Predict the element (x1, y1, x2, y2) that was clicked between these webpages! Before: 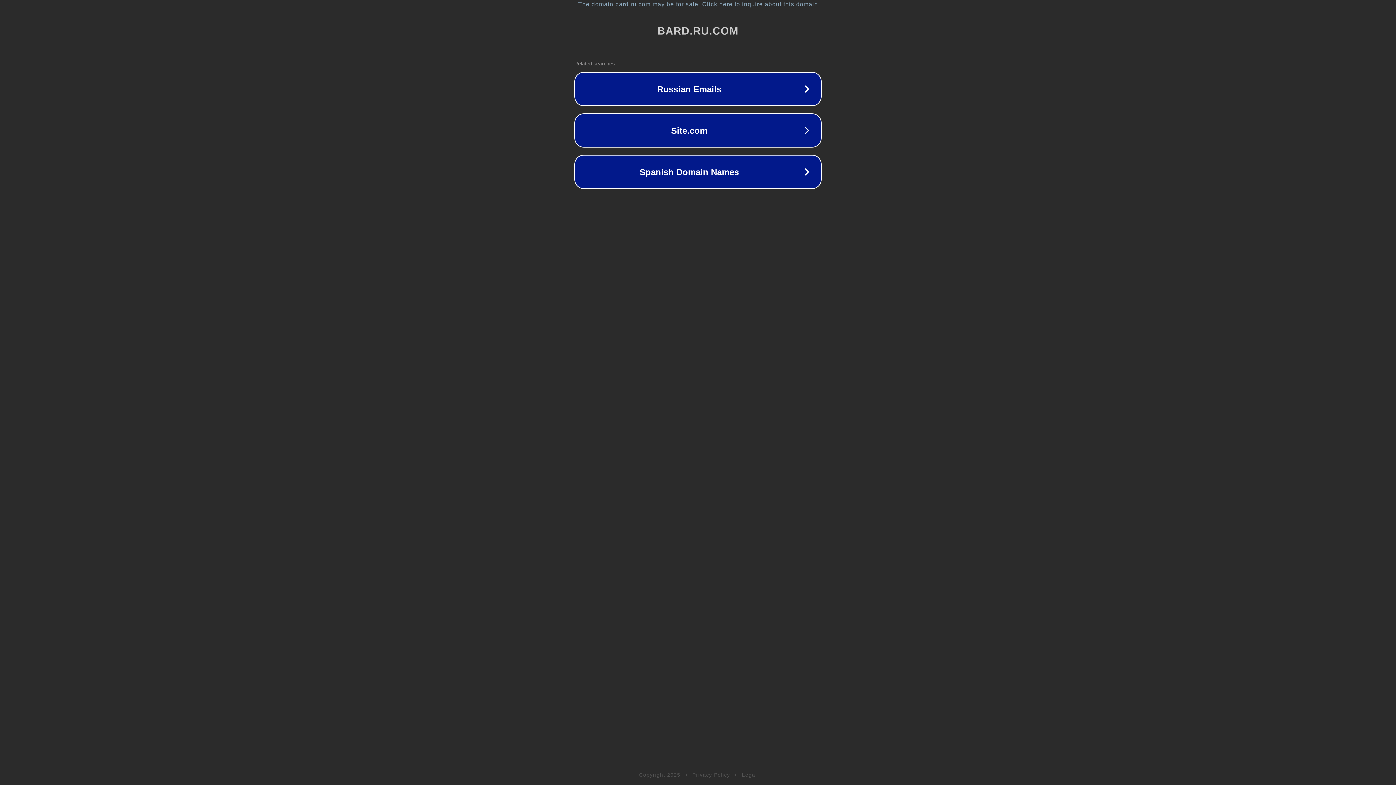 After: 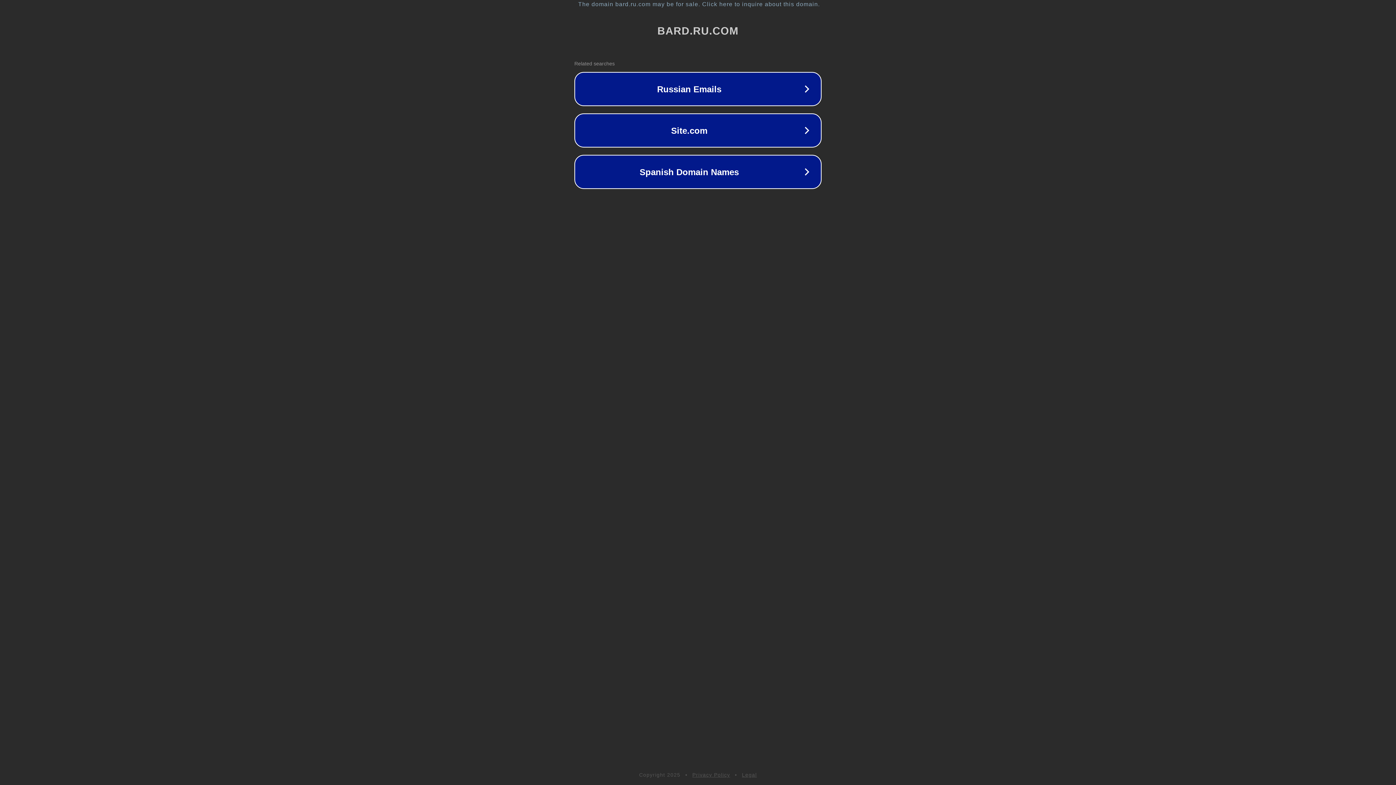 Action: label: Privacy Policy bbox: (692, 772, 730, 778)